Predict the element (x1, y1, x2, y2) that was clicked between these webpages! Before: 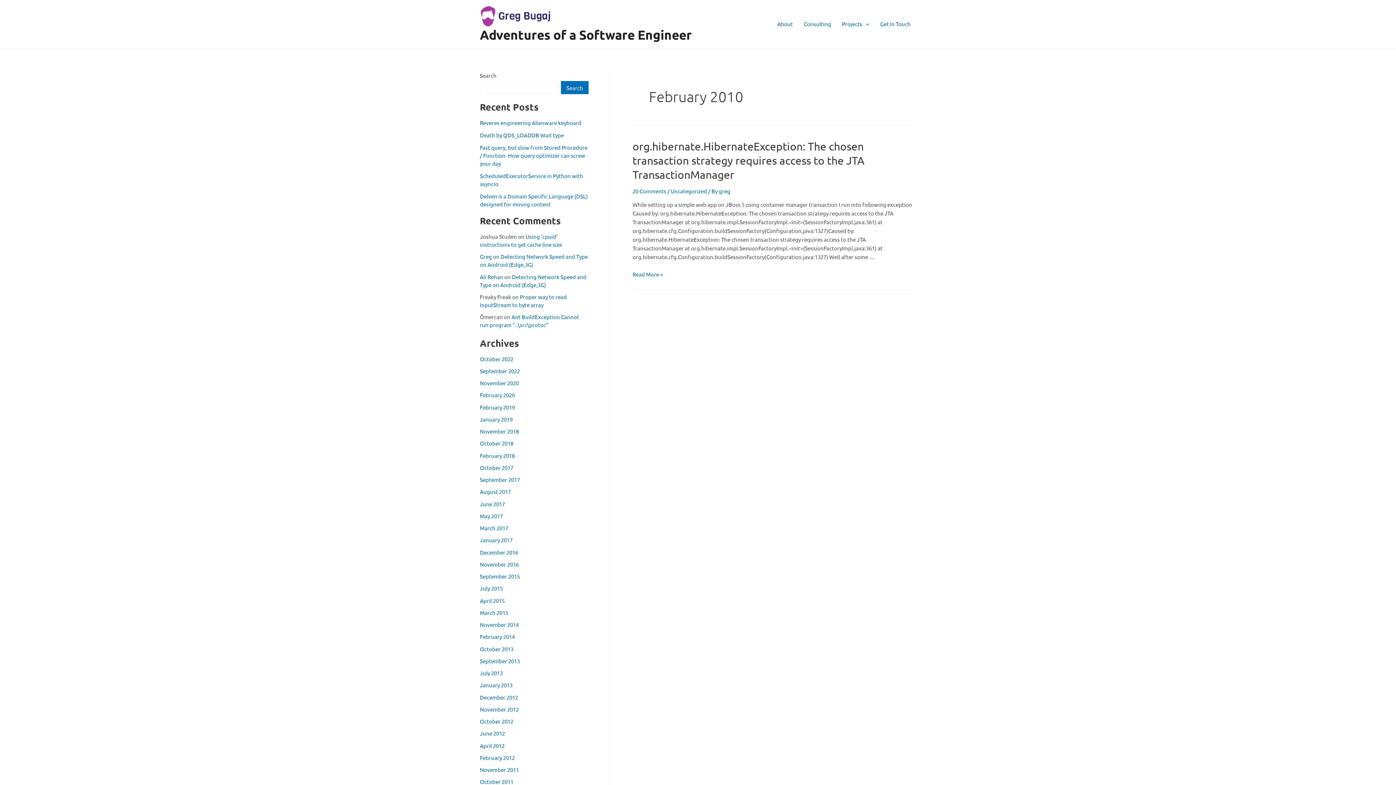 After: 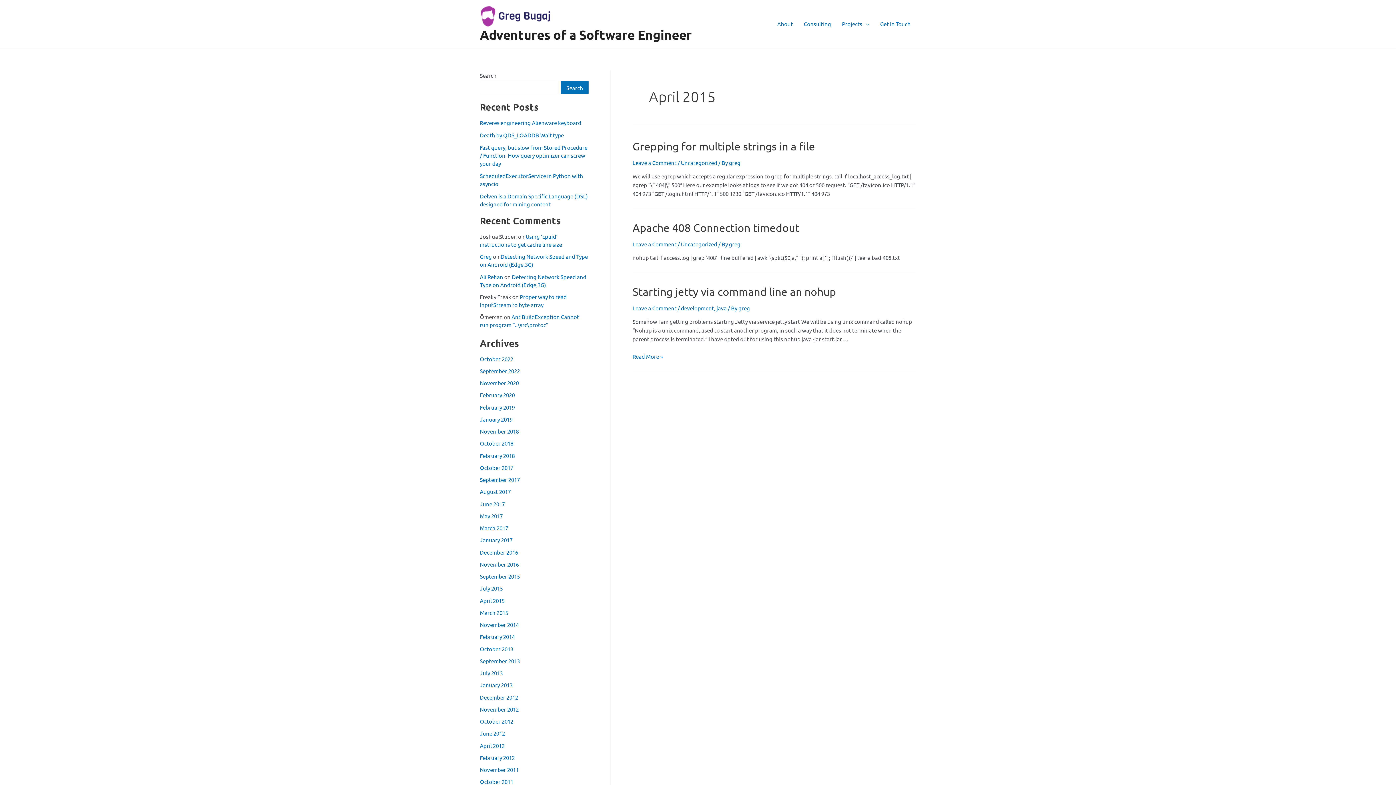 Action: bbox: (480, 597, 504, 604) label: April 2015